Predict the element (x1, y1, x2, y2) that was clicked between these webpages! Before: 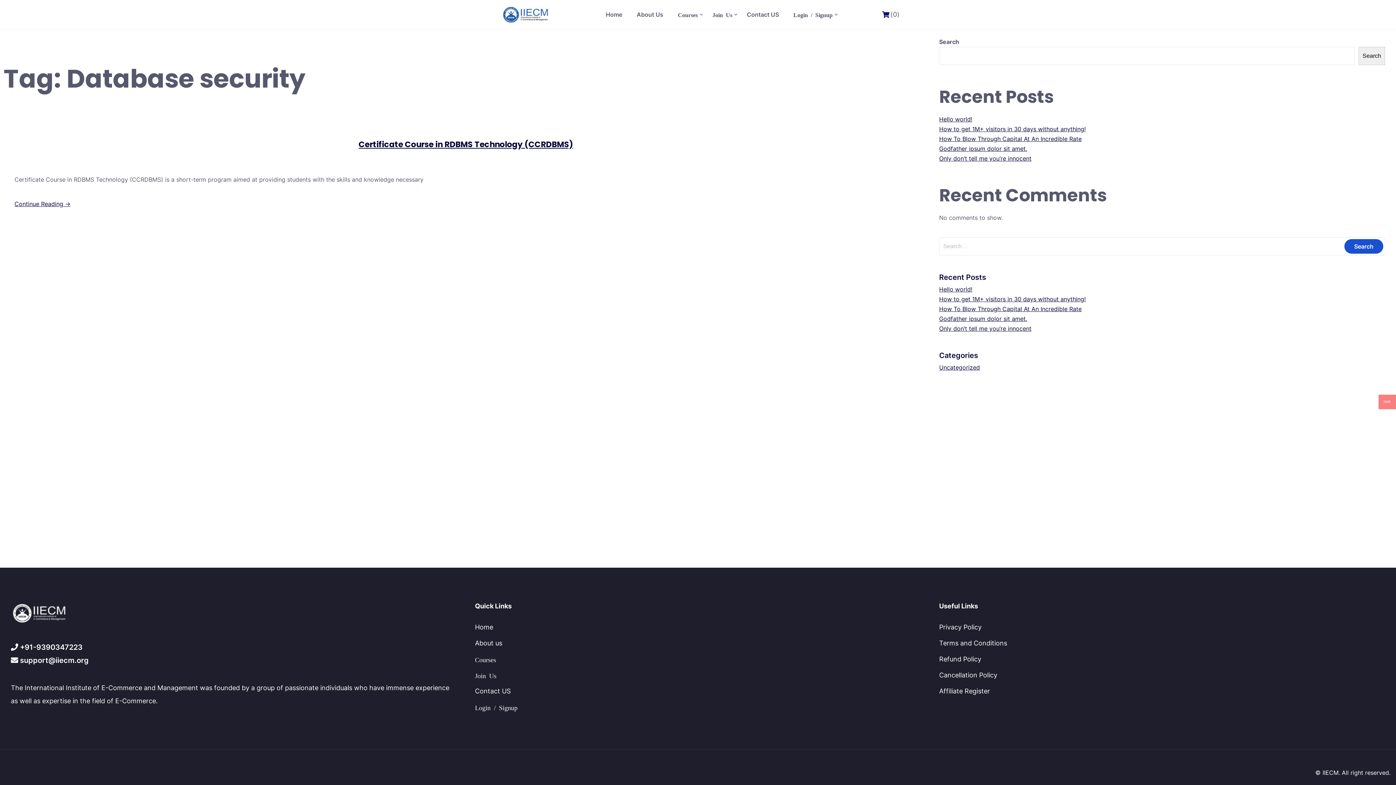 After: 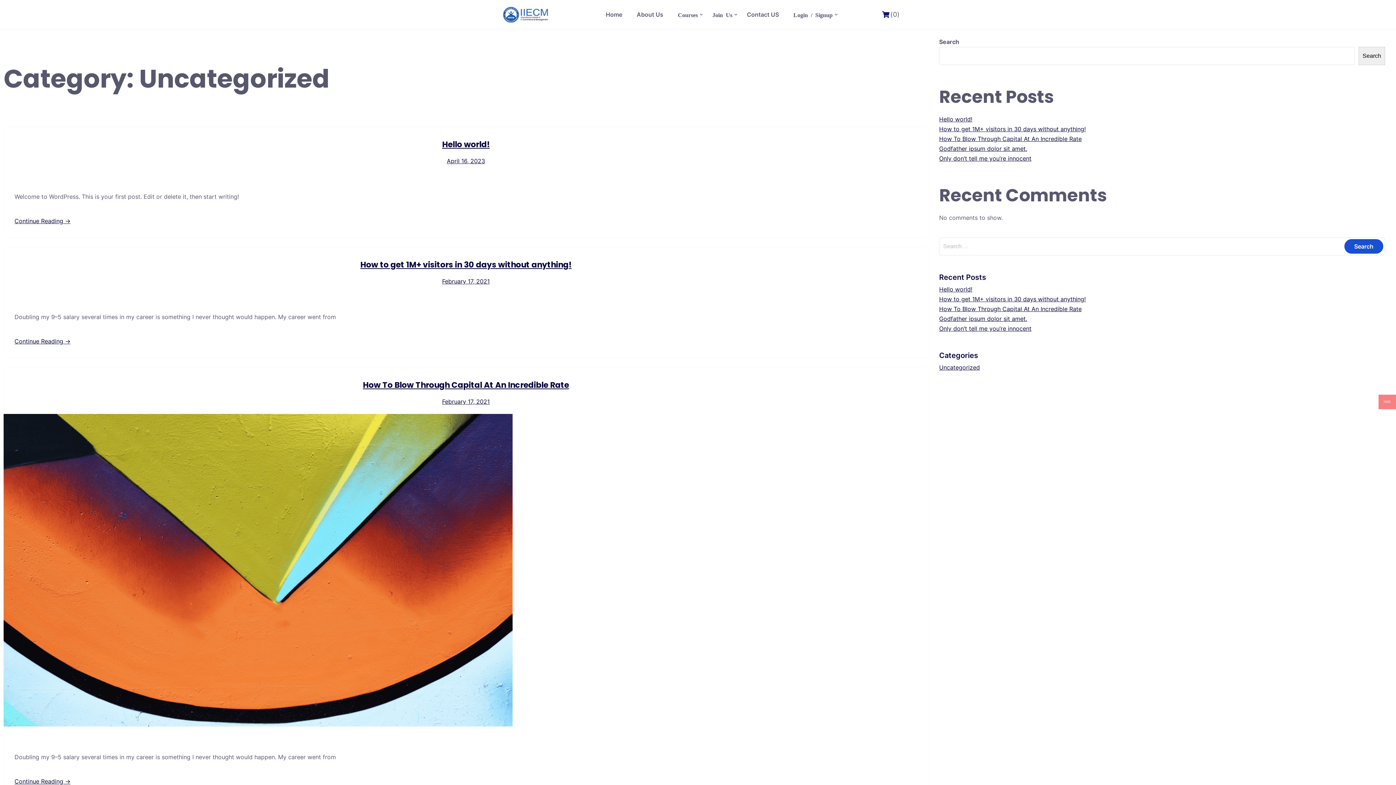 Action: label: Uncategorized bbox: (939, 364, 980, 371)